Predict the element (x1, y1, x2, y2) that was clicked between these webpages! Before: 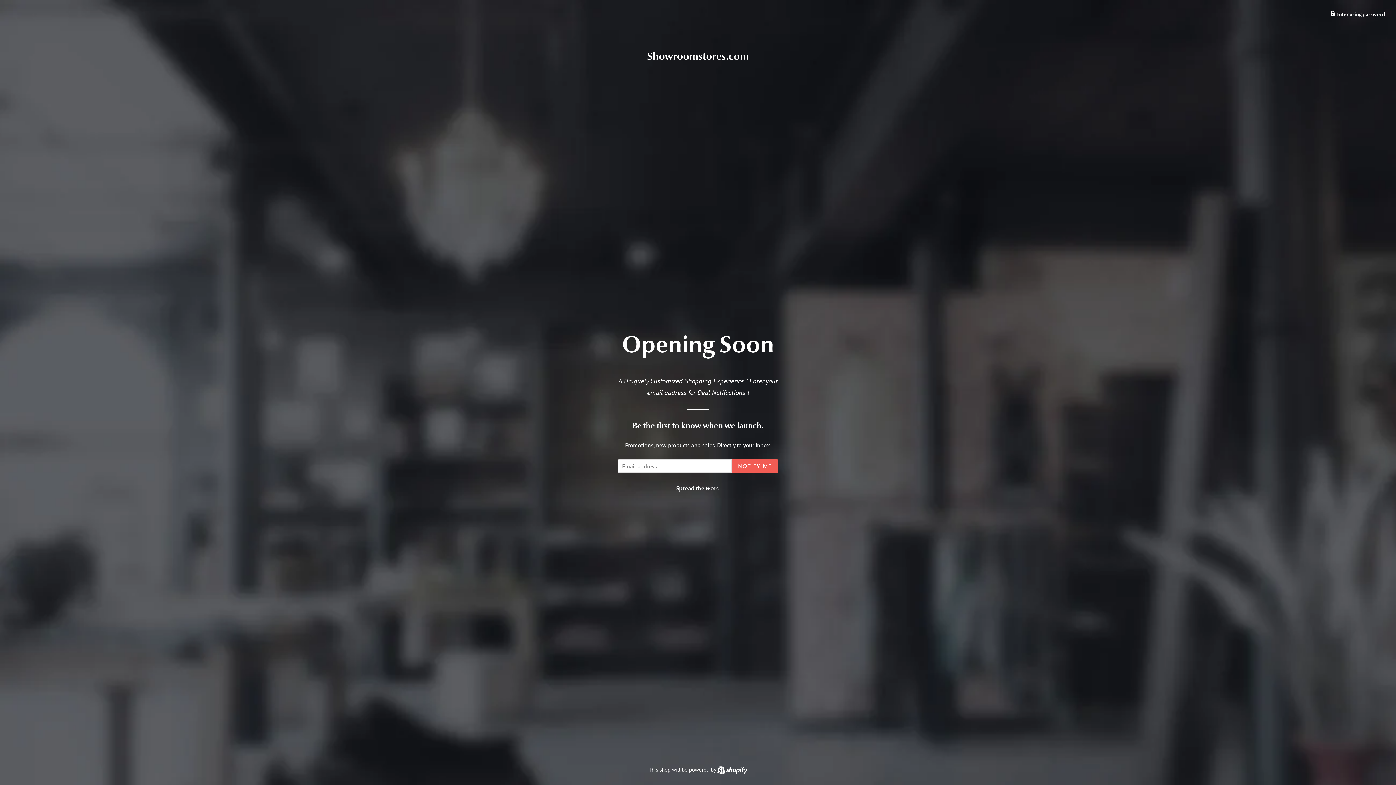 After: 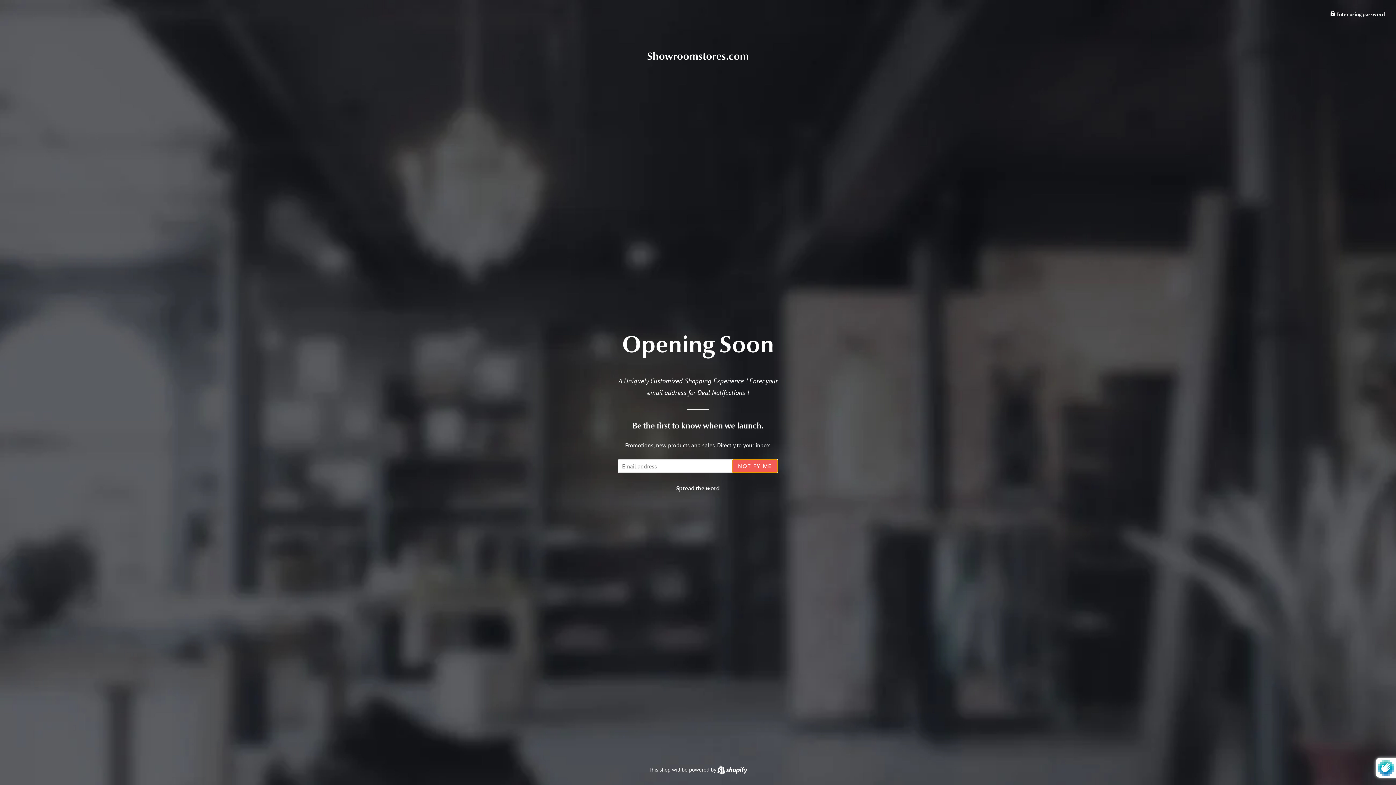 Action: label: NOTIFY ME bbox: (732, 459, 778, 473)